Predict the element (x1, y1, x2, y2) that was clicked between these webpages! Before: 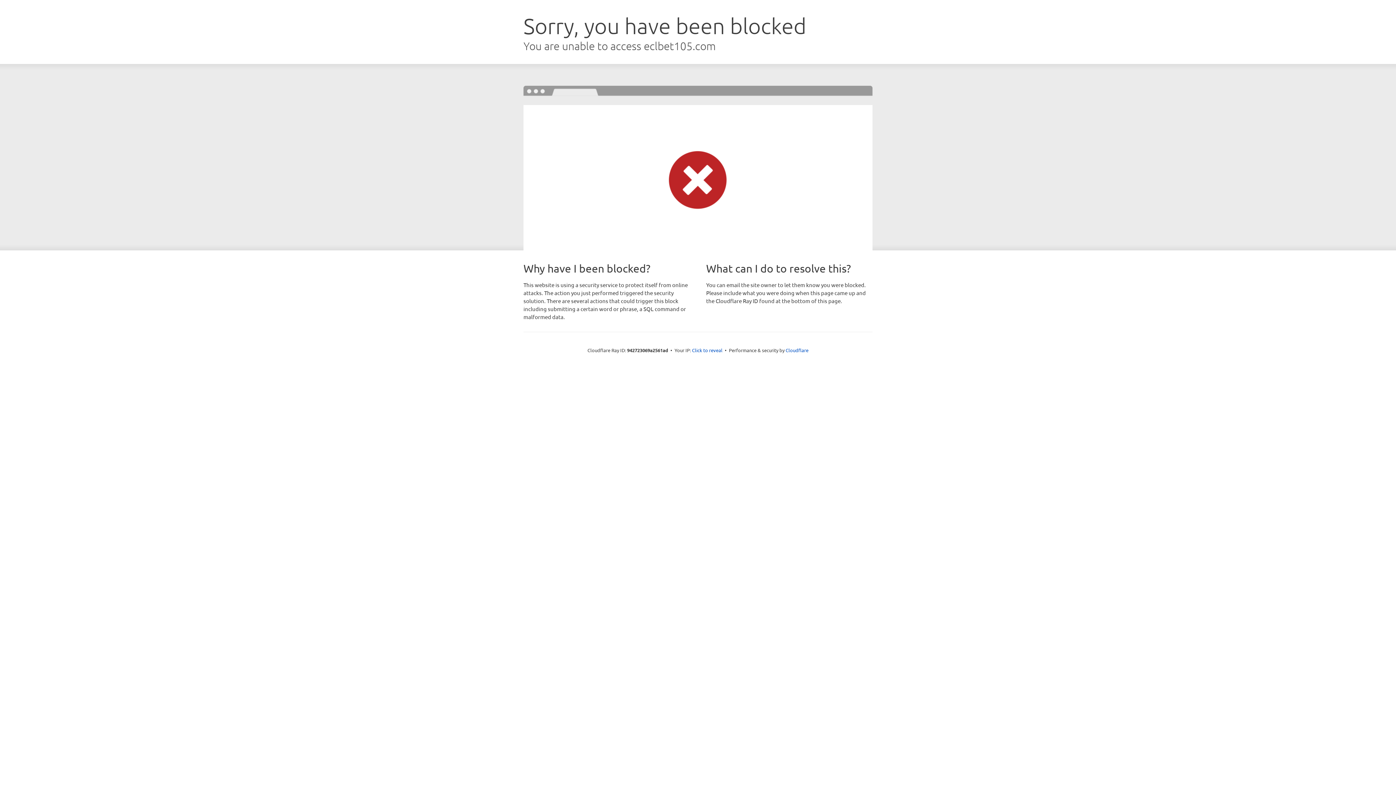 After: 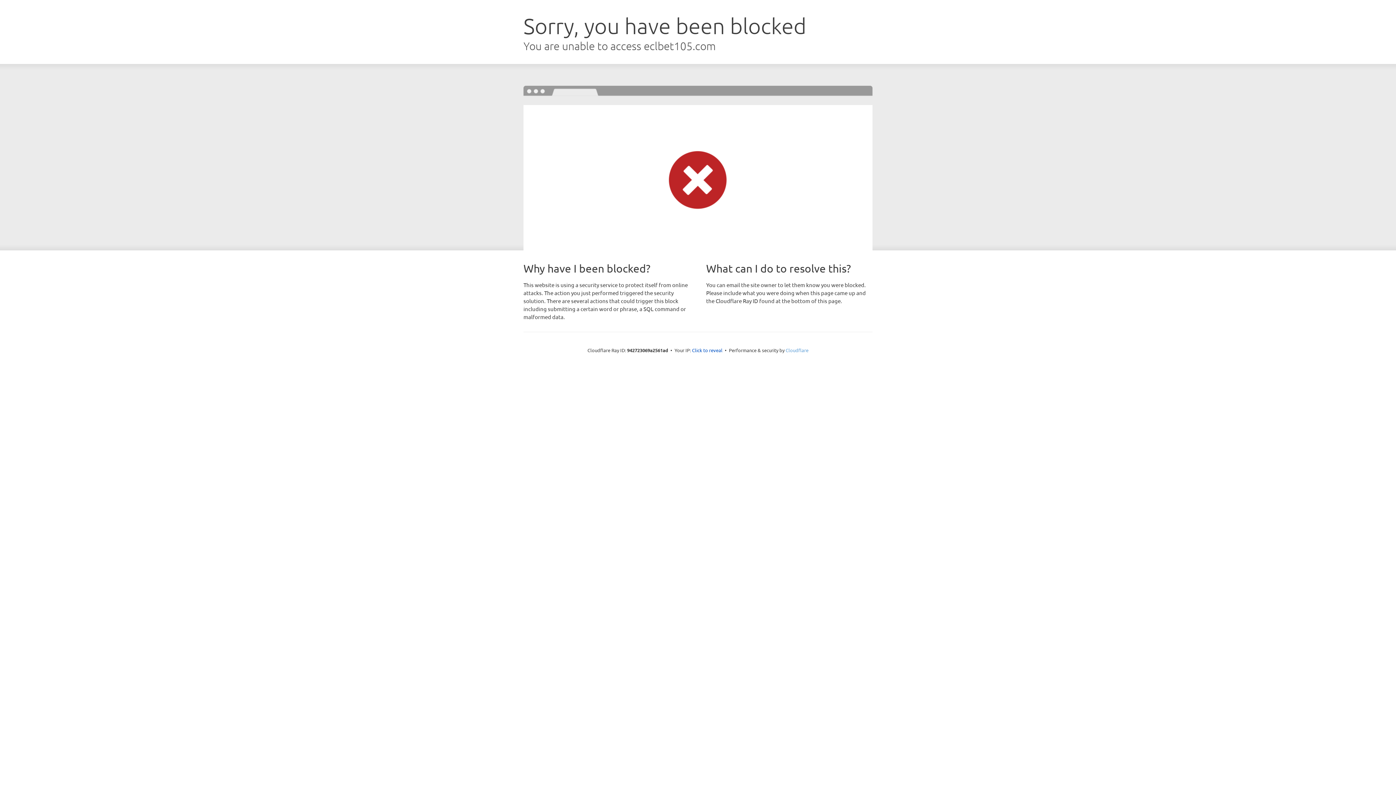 Action: label: Cloudflare bbox: (785, 347, 808, 353)